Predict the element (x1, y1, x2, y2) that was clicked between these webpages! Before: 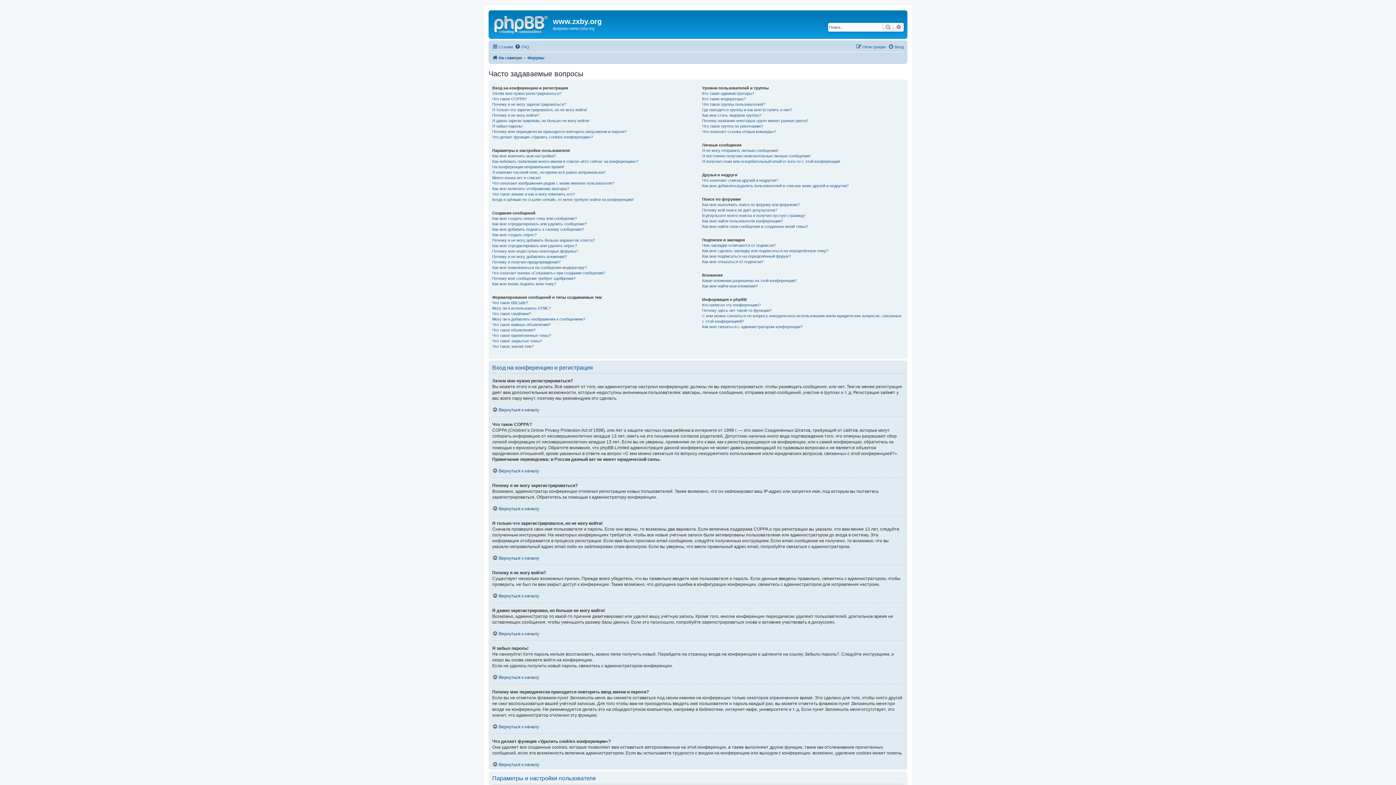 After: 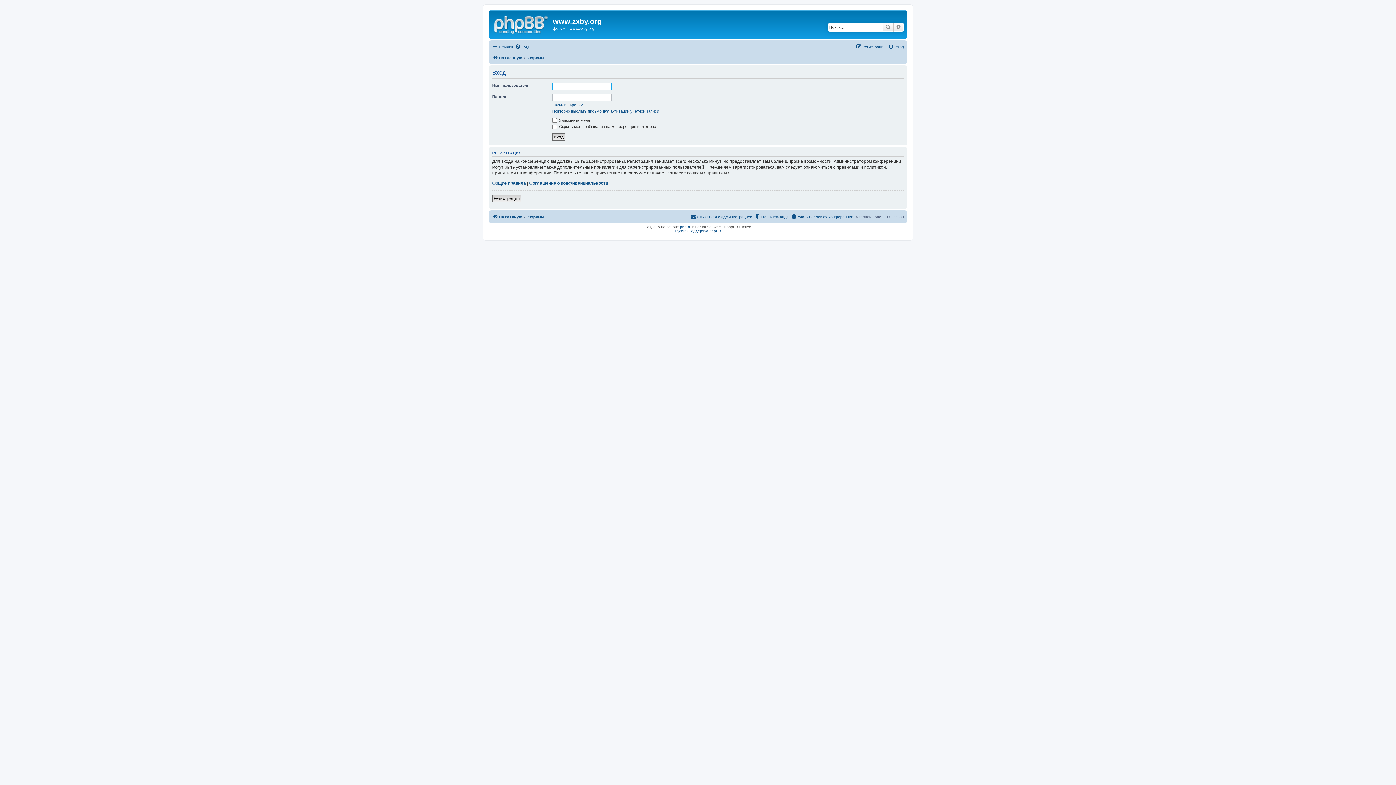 Action: label: Вход bbox: (888, 42, 904, 51)